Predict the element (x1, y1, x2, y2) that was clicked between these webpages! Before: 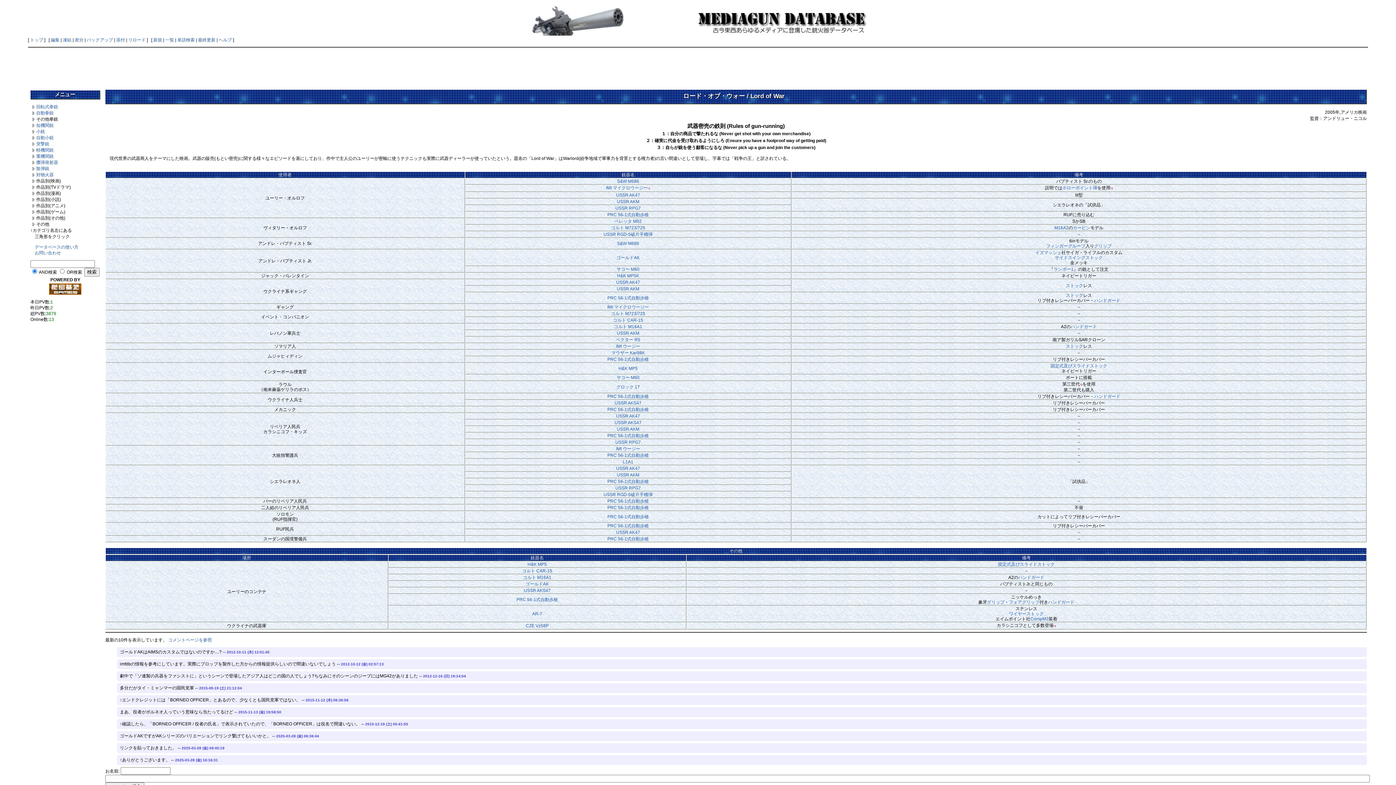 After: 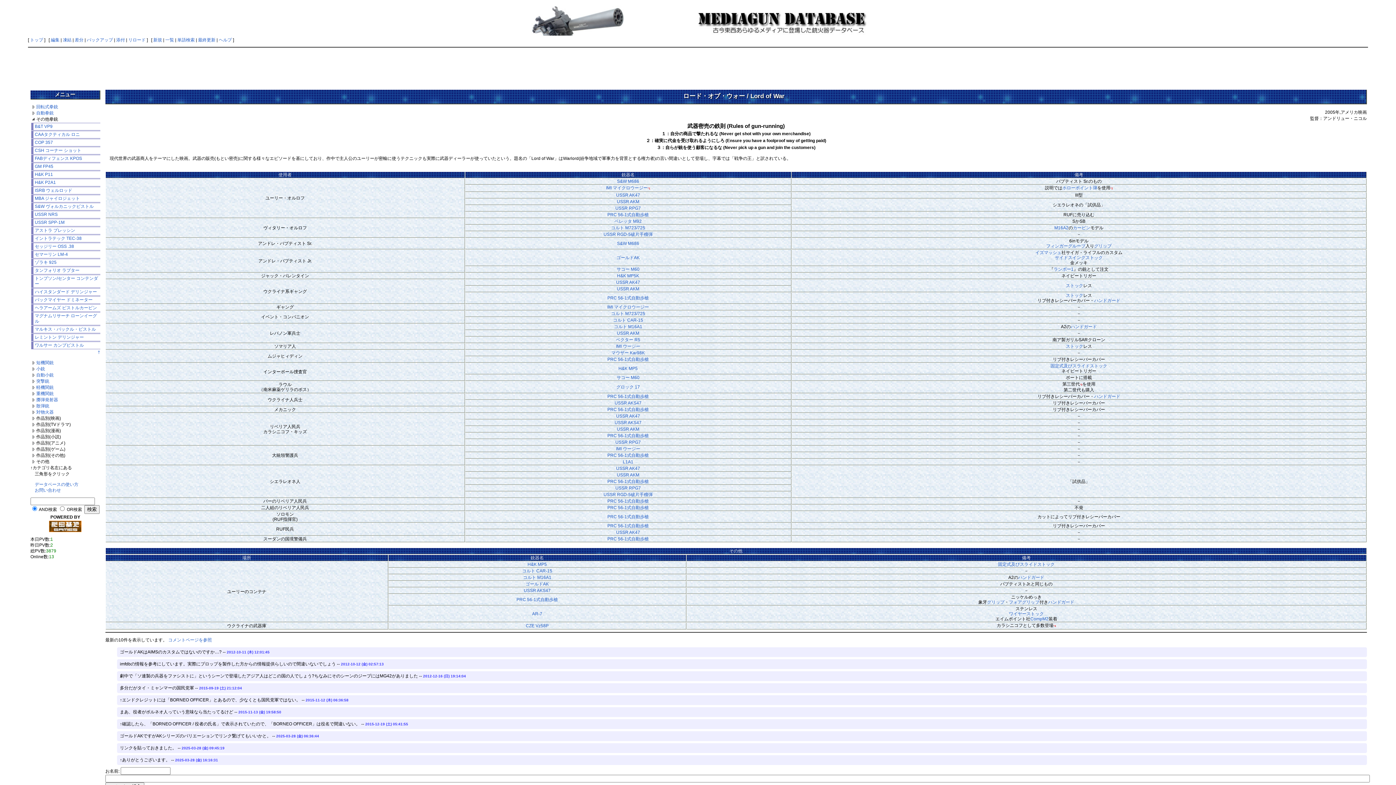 Action: bbox: (30, 116, 36, 121)